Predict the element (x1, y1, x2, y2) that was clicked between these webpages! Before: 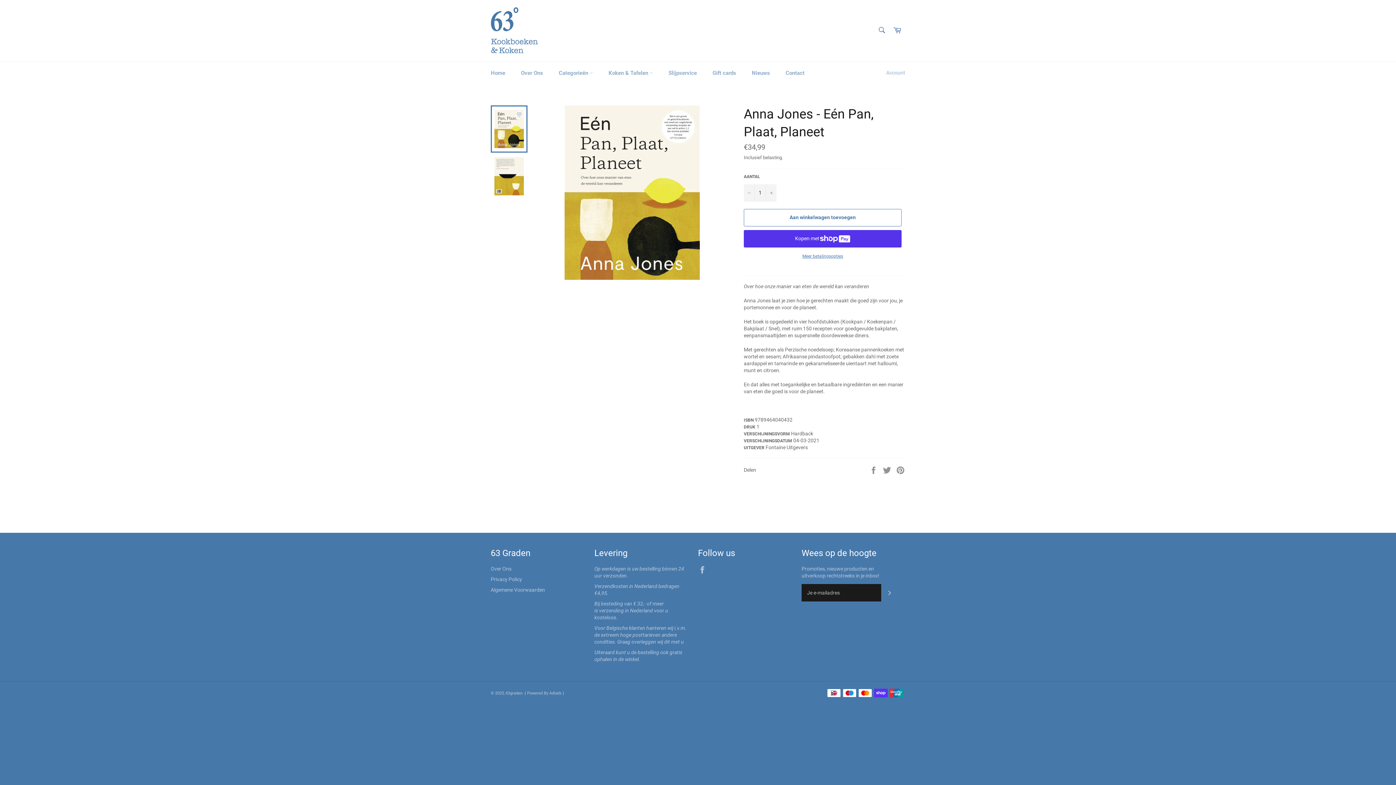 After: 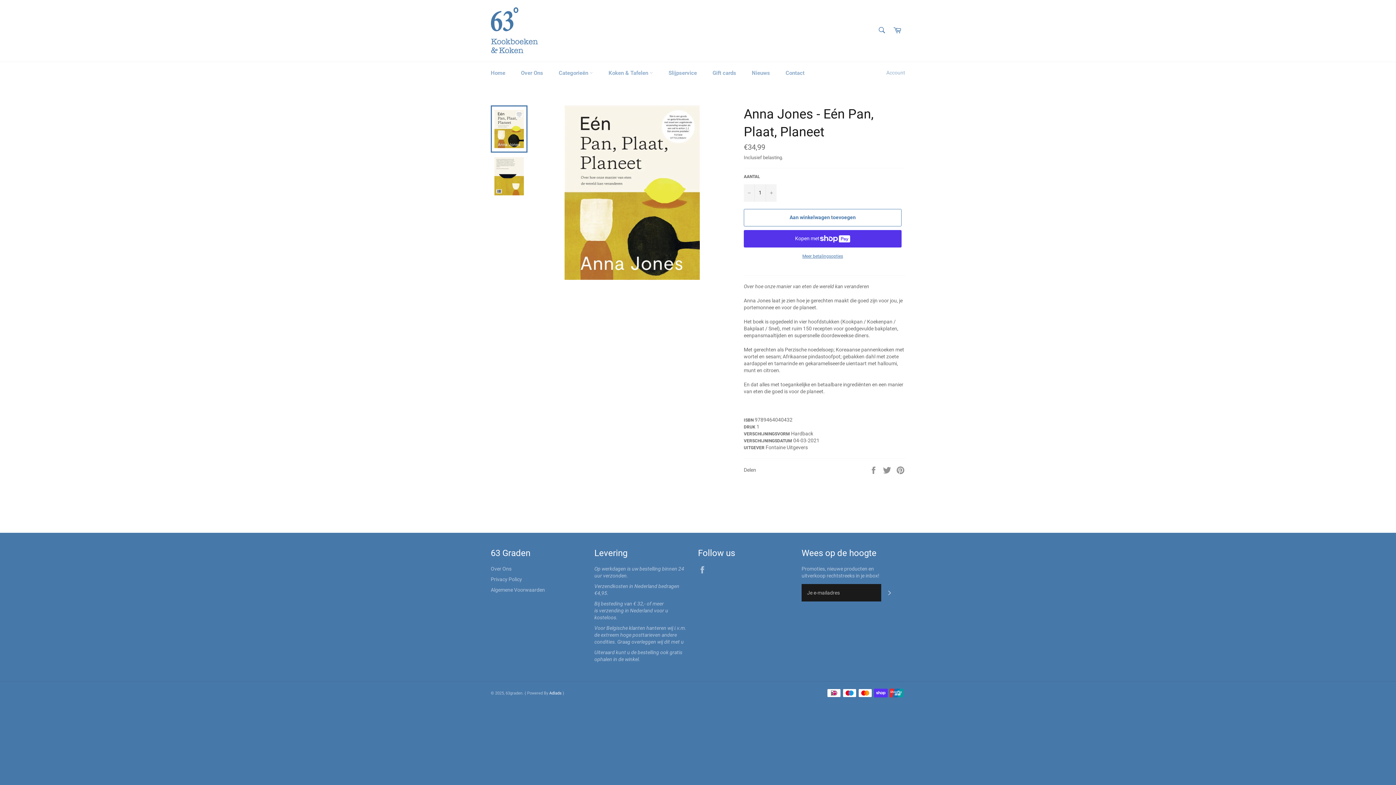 Action: bbox: (549, 691, 562, 695) label: Adlads 